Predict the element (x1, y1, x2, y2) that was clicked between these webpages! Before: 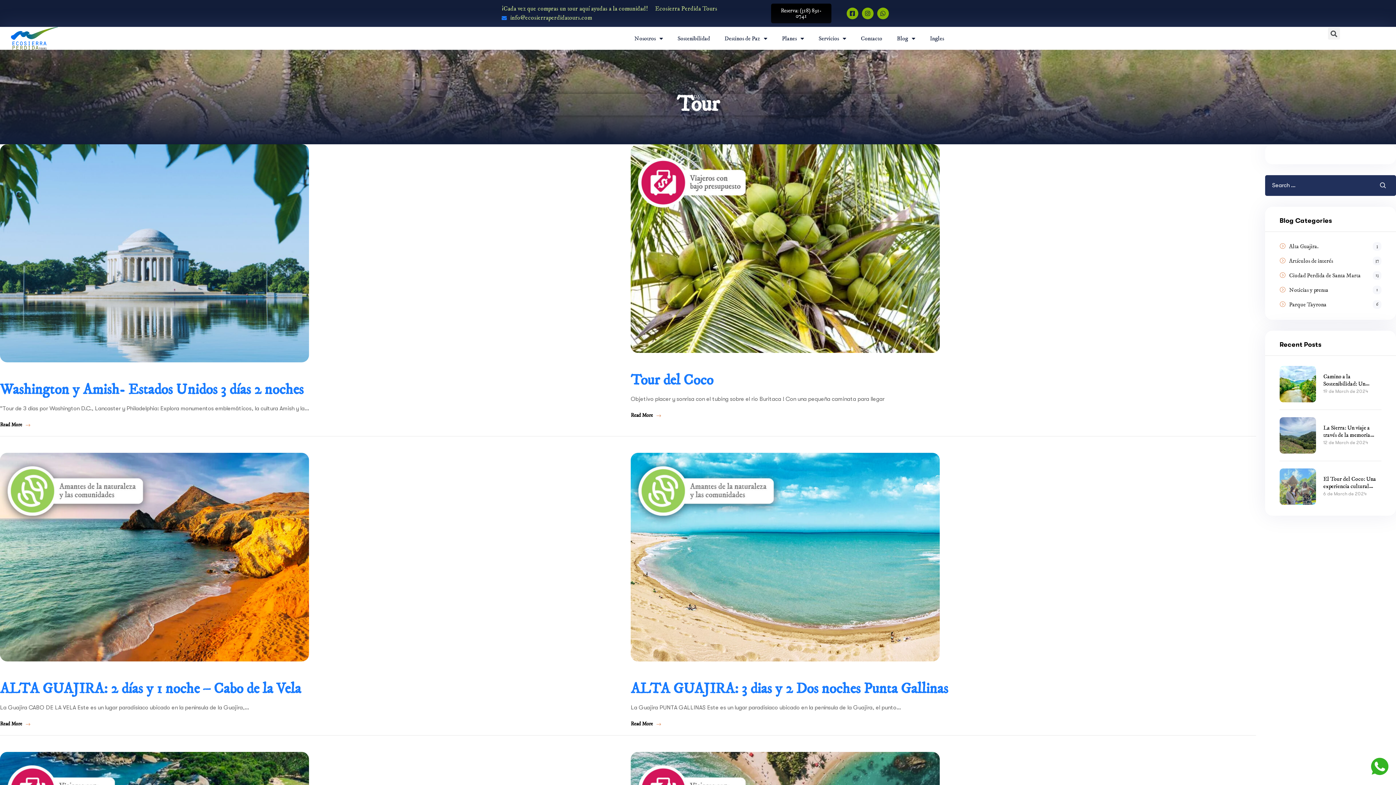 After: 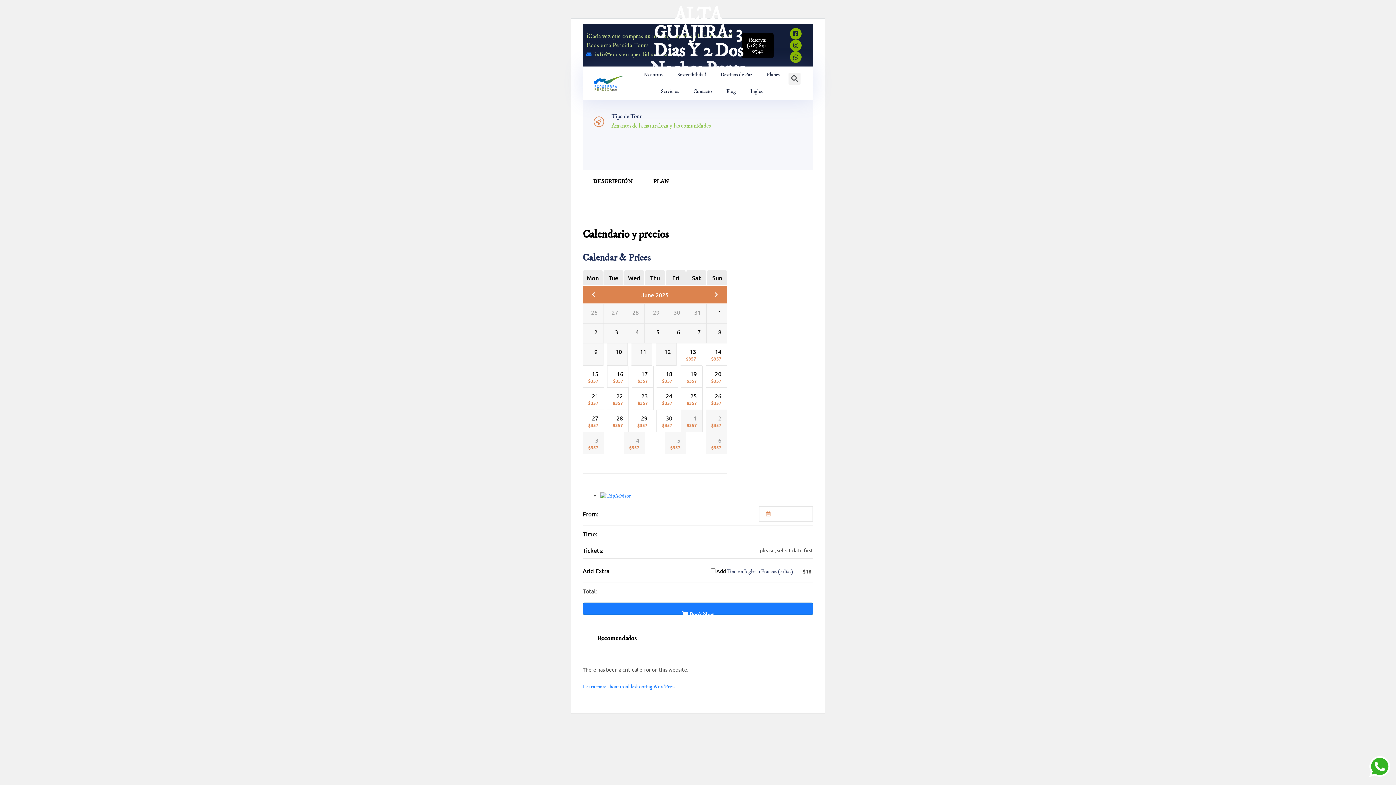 Action: label: ALTA GUAJIRA: 3 dias y 2 Dos noches Punta Gallinas bbox: (630, 680, 948, 698)